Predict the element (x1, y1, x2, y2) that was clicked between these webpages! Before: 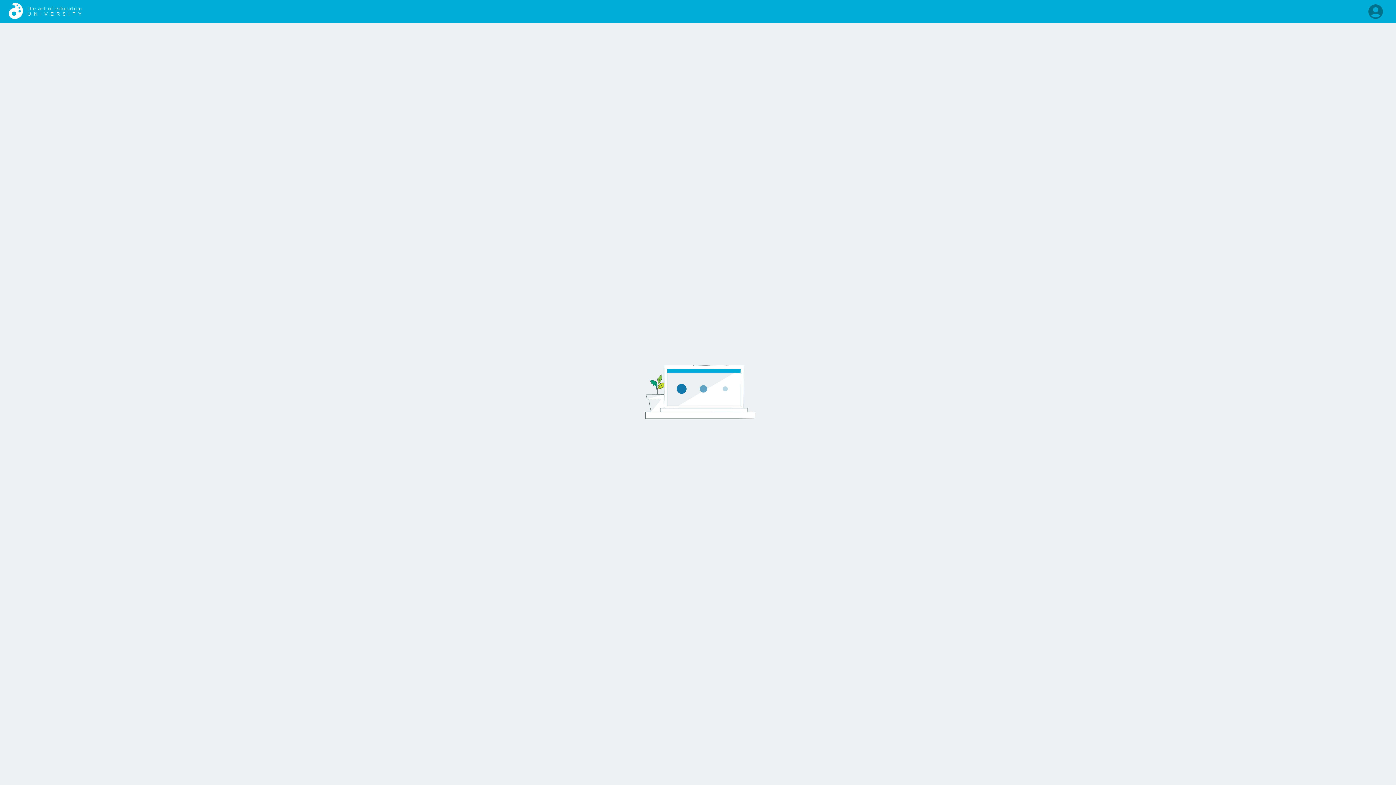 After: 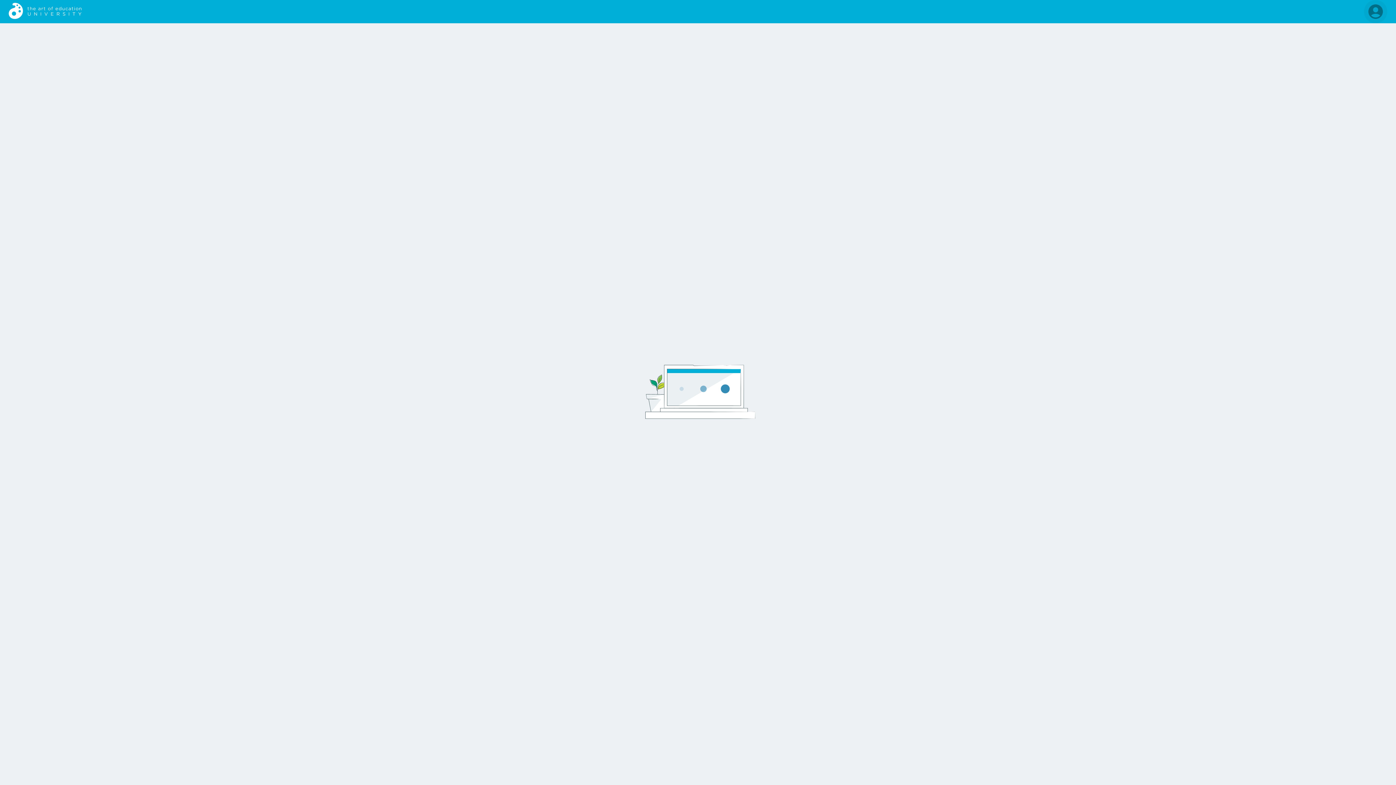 Action: label: Open profile menu bbox: (1364, 0, 1387, 23)